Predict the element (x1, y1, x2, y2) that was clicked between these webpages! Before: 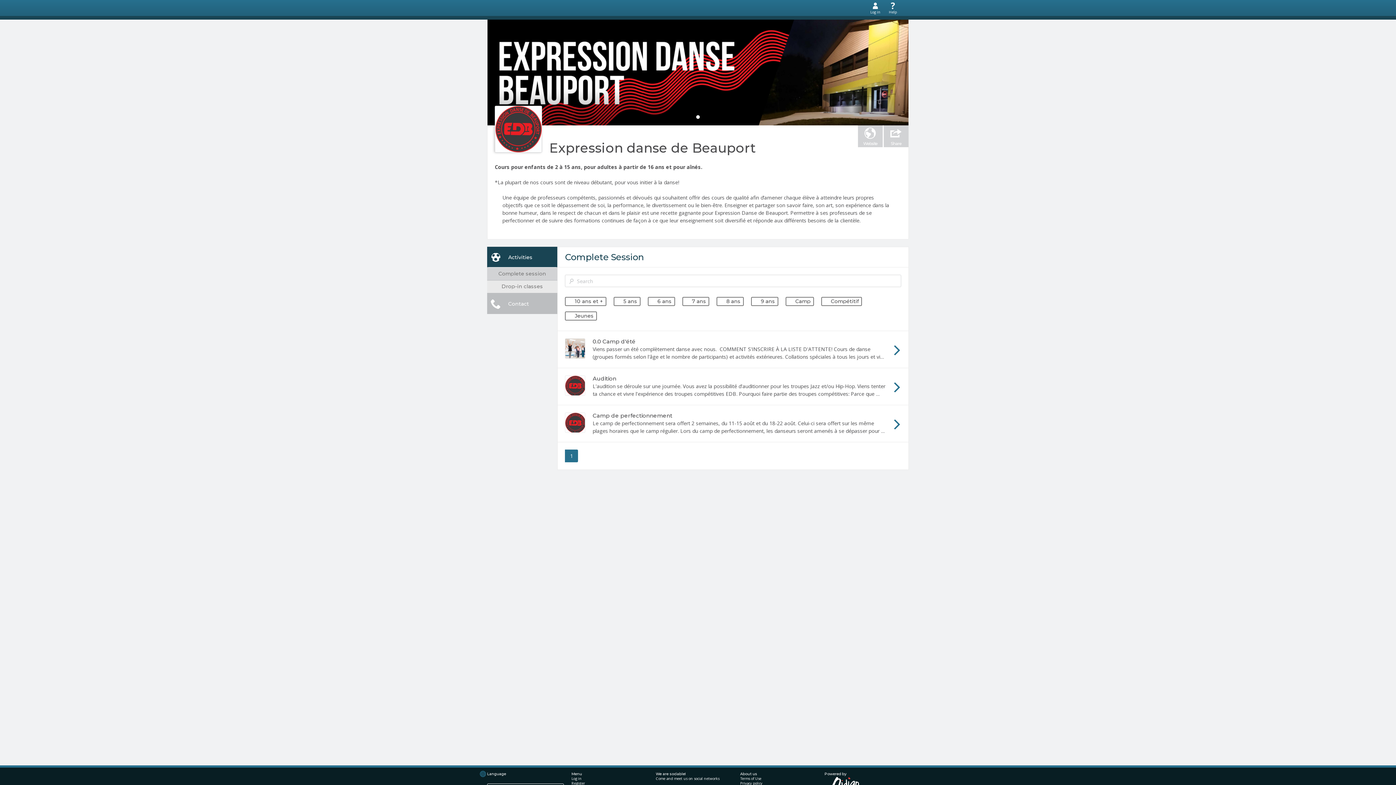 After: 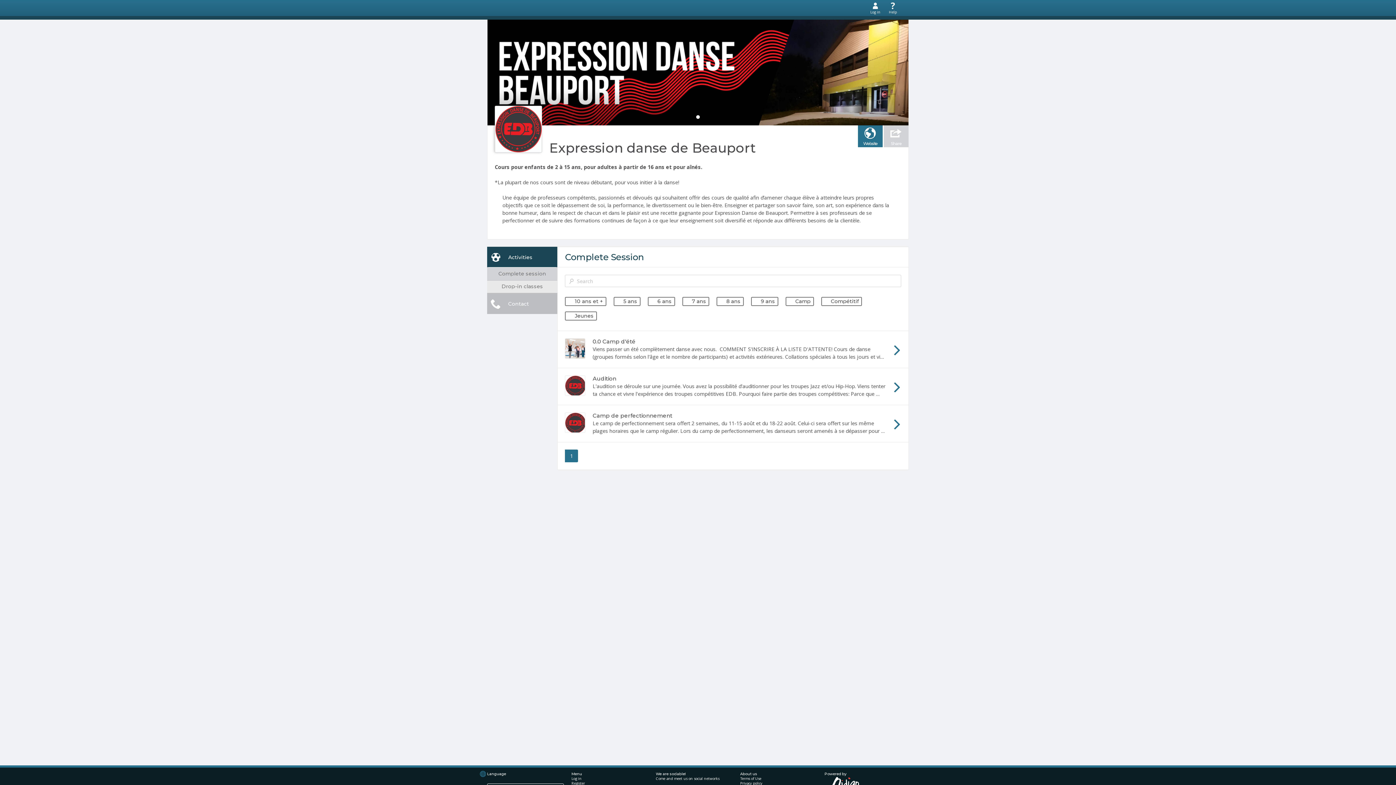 Action: bbox: (858, 125, 882, 147) label: Website